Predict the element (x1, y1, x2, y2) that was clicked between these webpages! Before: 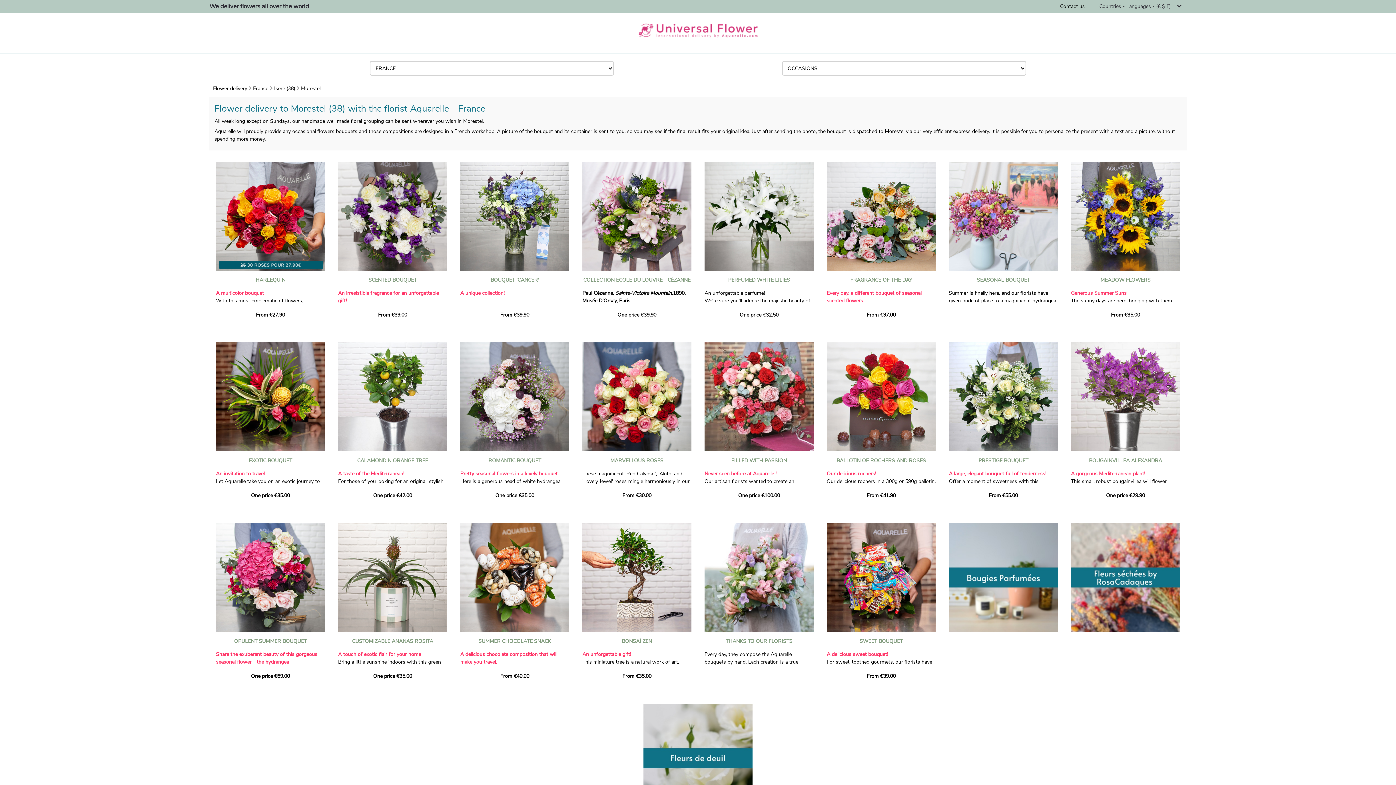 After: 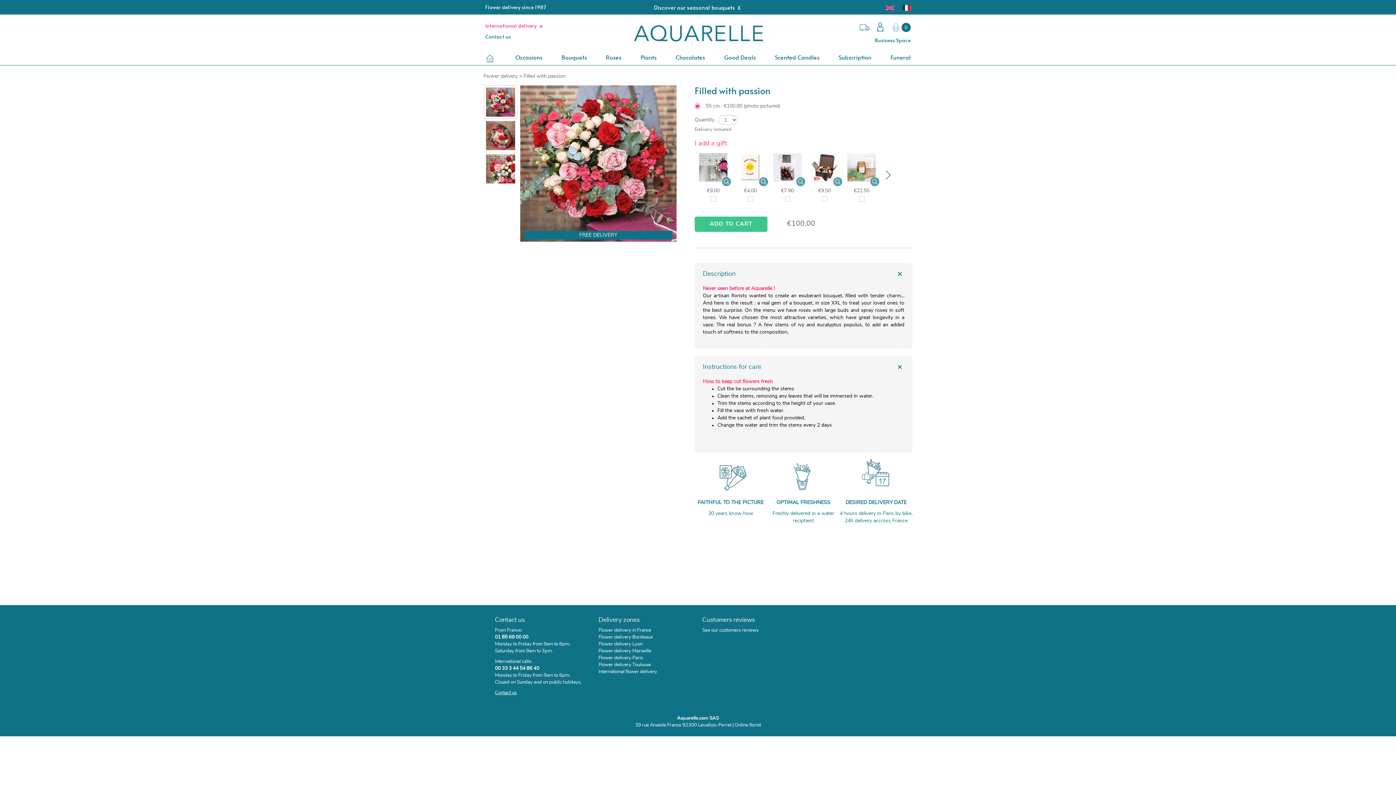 Action: bbox: (704, 393, 813, 499) label: FILLED WITH PASSION
Never seen before at Aquarelle !
Our artisan florists wanted to create an exuberant bouquet, filled with tender charm... And here is the result : a real gem of a bouquet, in size XXL to treat your loved ones to the best surprise. On the menu we have roses with large buds and spray roses in soft tones. We have chosen the most attractive varieties, which have great longevity in a vase. The real bonus ? A few stems of ivy and eucalyptus populus, to add an added touch of softness to the composition.


One price €100.00